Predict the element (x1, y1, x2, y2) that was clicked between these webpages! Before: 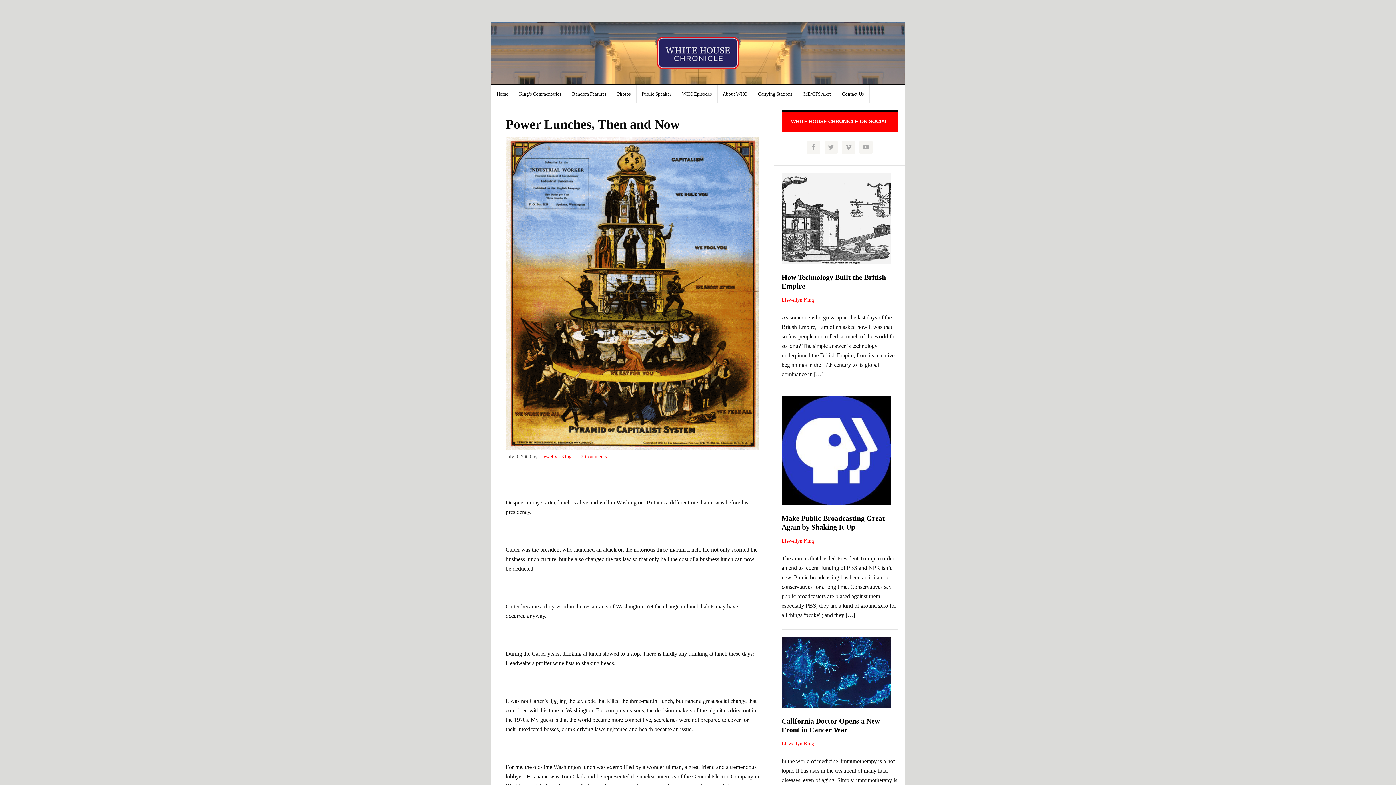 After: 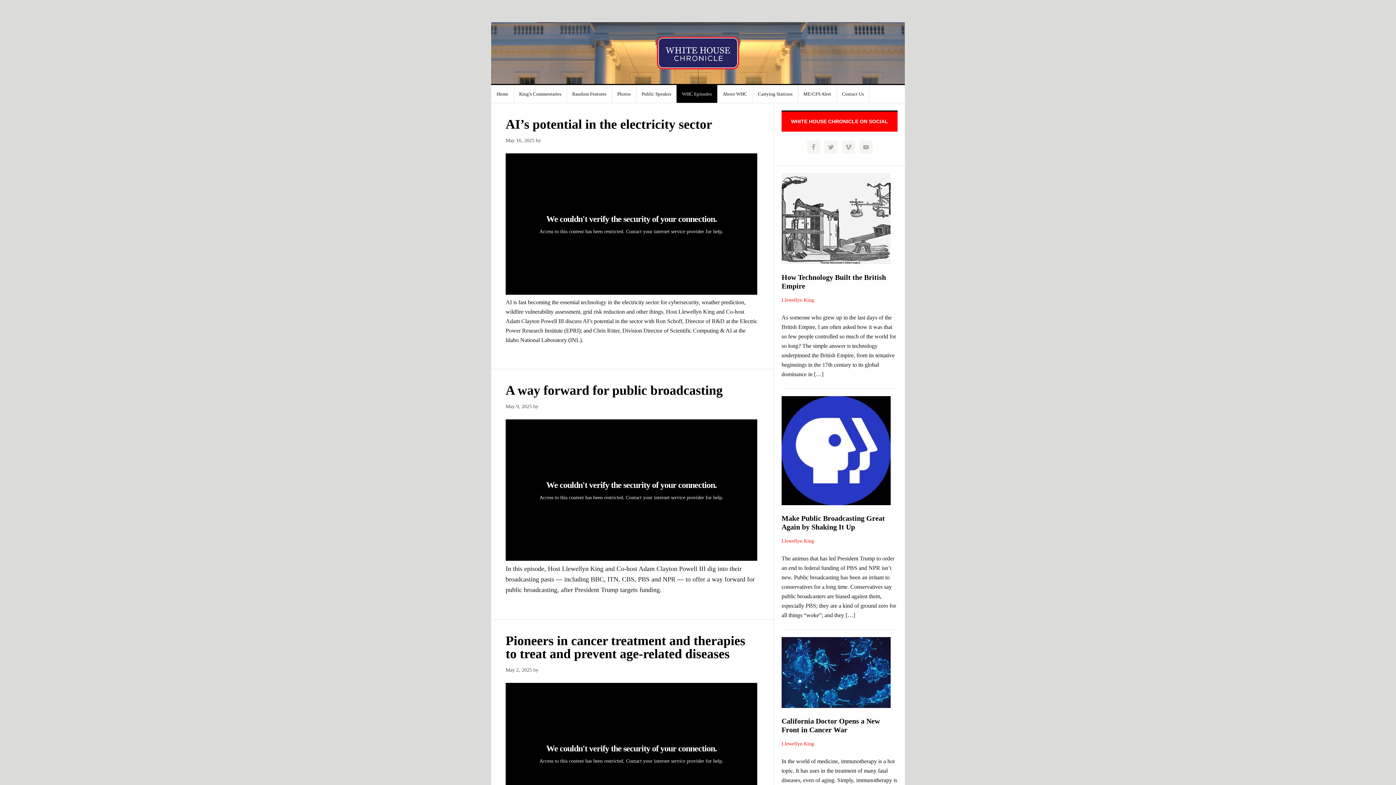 Action: label: WHC Episodes bbox: (676, 85, 717, 102)